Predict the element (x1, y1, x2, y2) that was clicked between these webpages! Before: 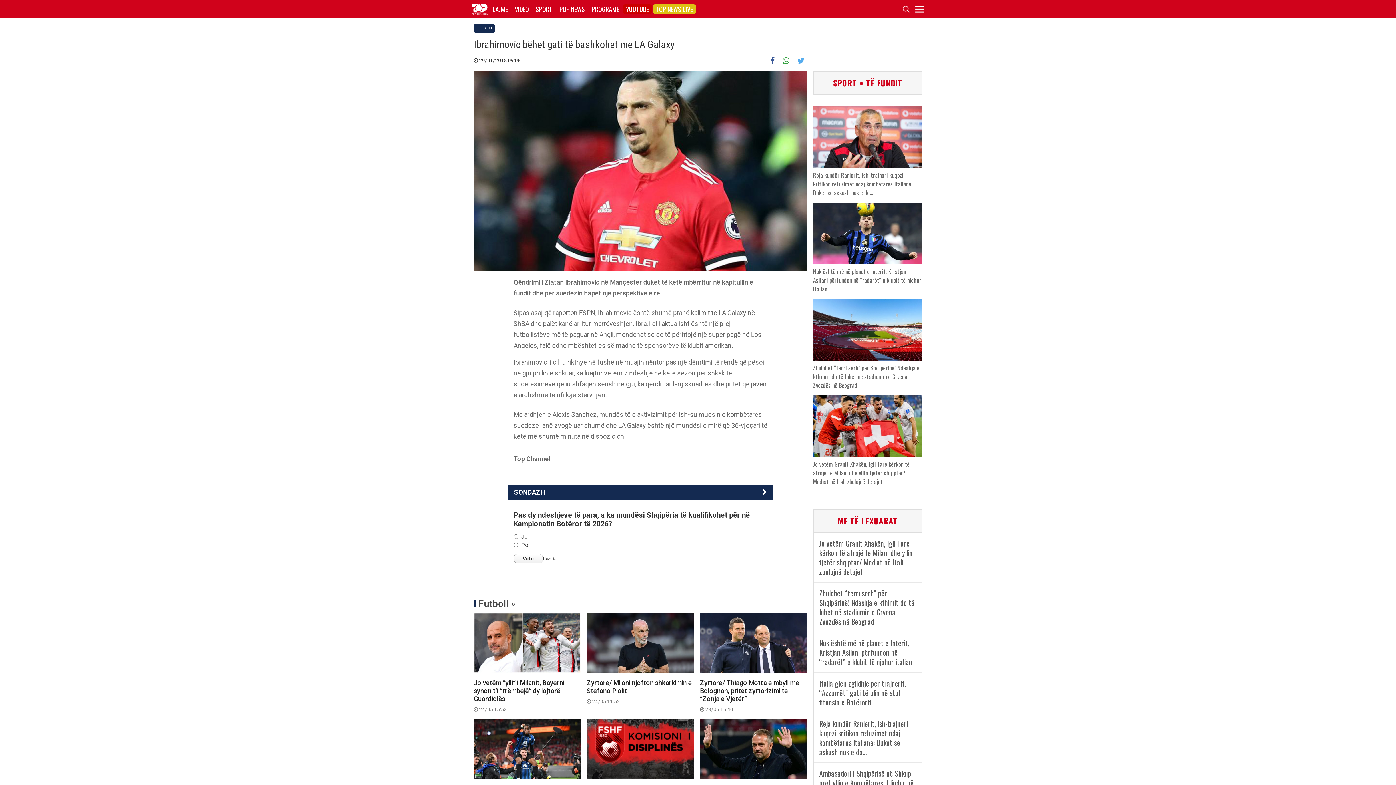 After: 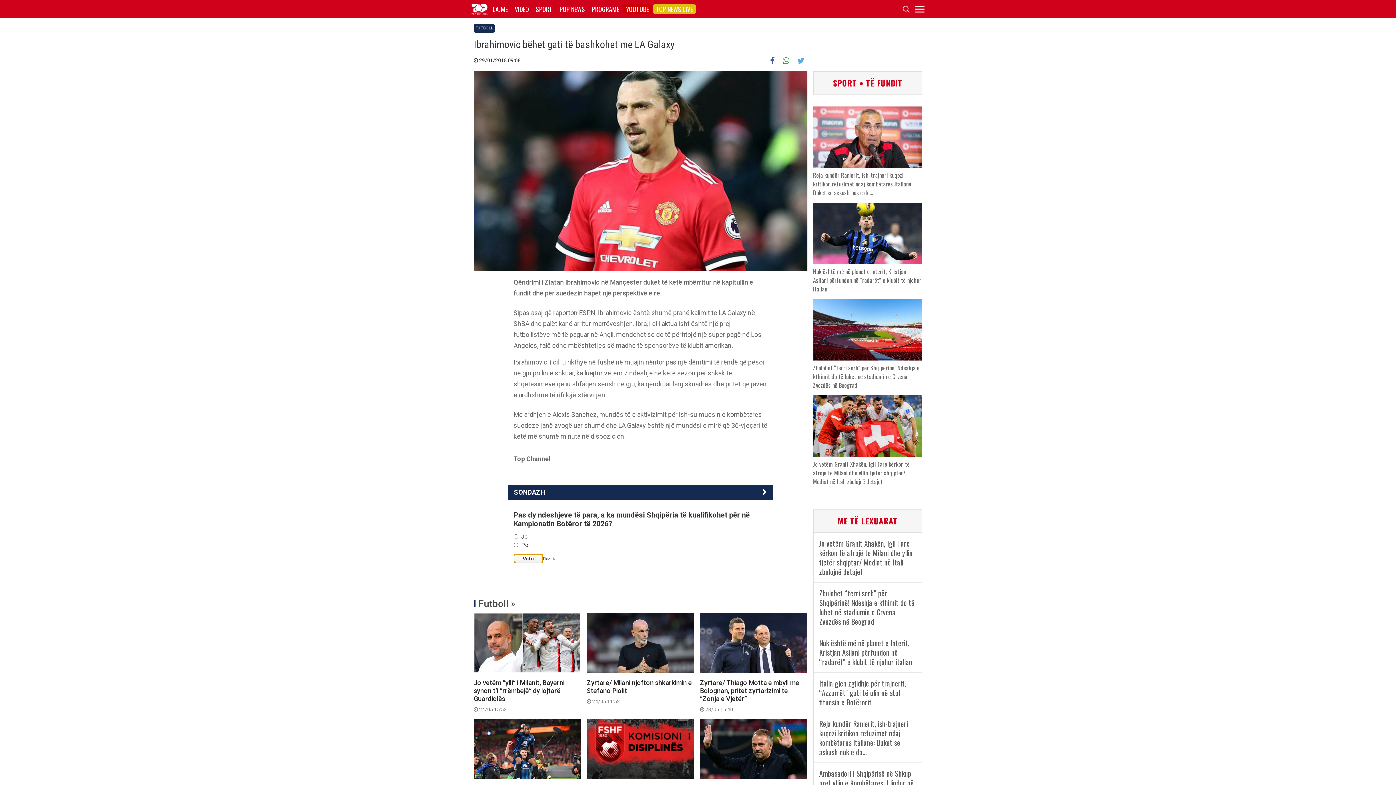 Action: label: Voto bbox: (513, 554, 543, 563)